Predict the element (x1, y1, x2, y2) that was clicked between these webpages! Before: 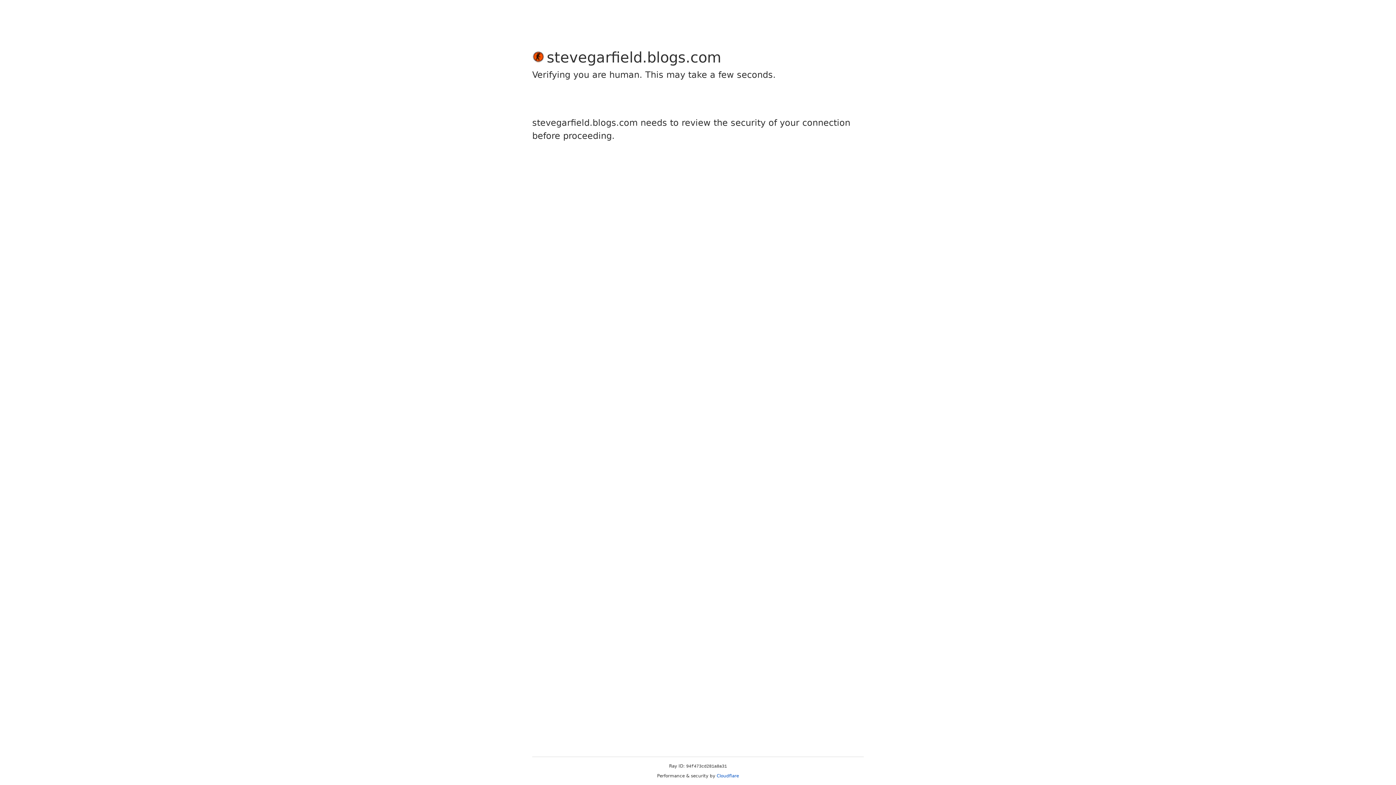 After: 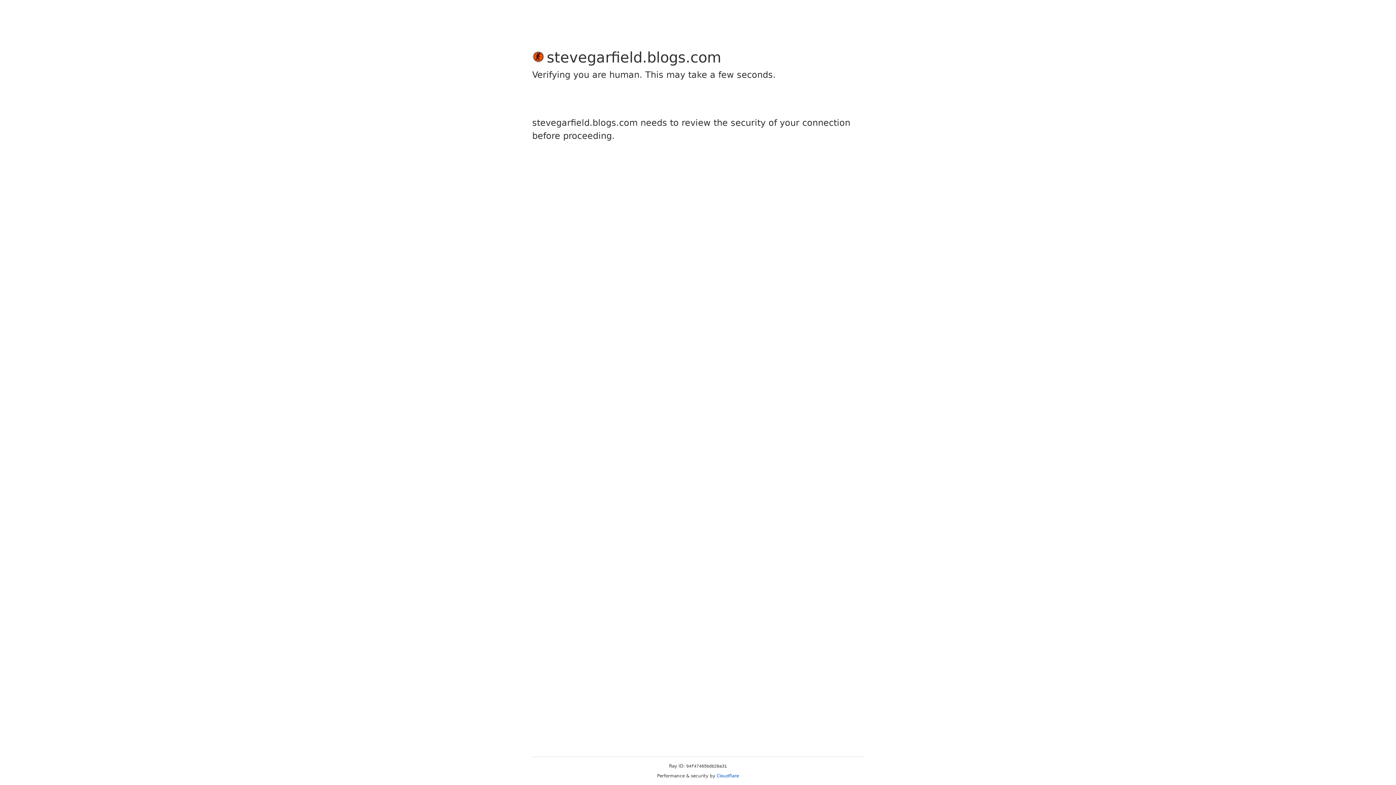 Action: label: Cloudflare bbox: (716, 773, 739, 778)